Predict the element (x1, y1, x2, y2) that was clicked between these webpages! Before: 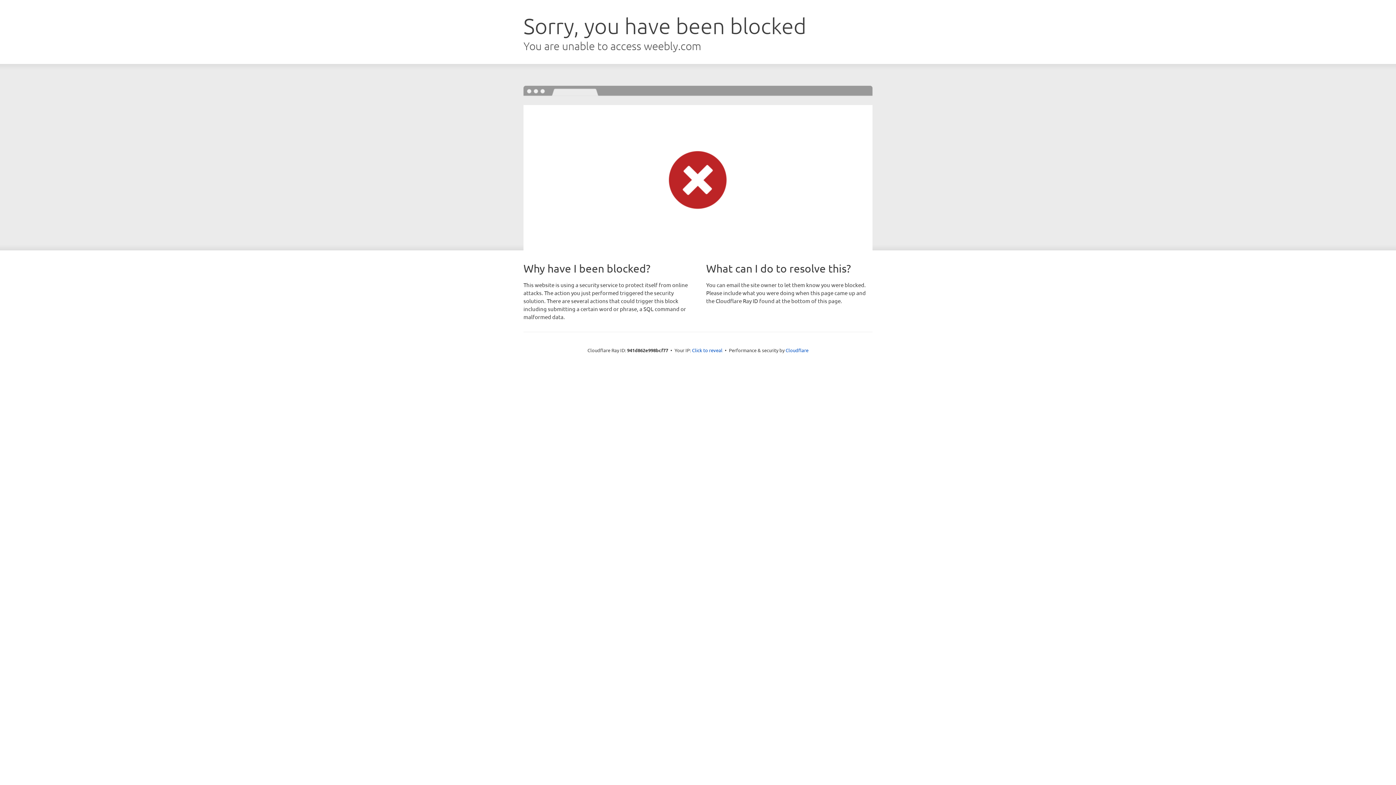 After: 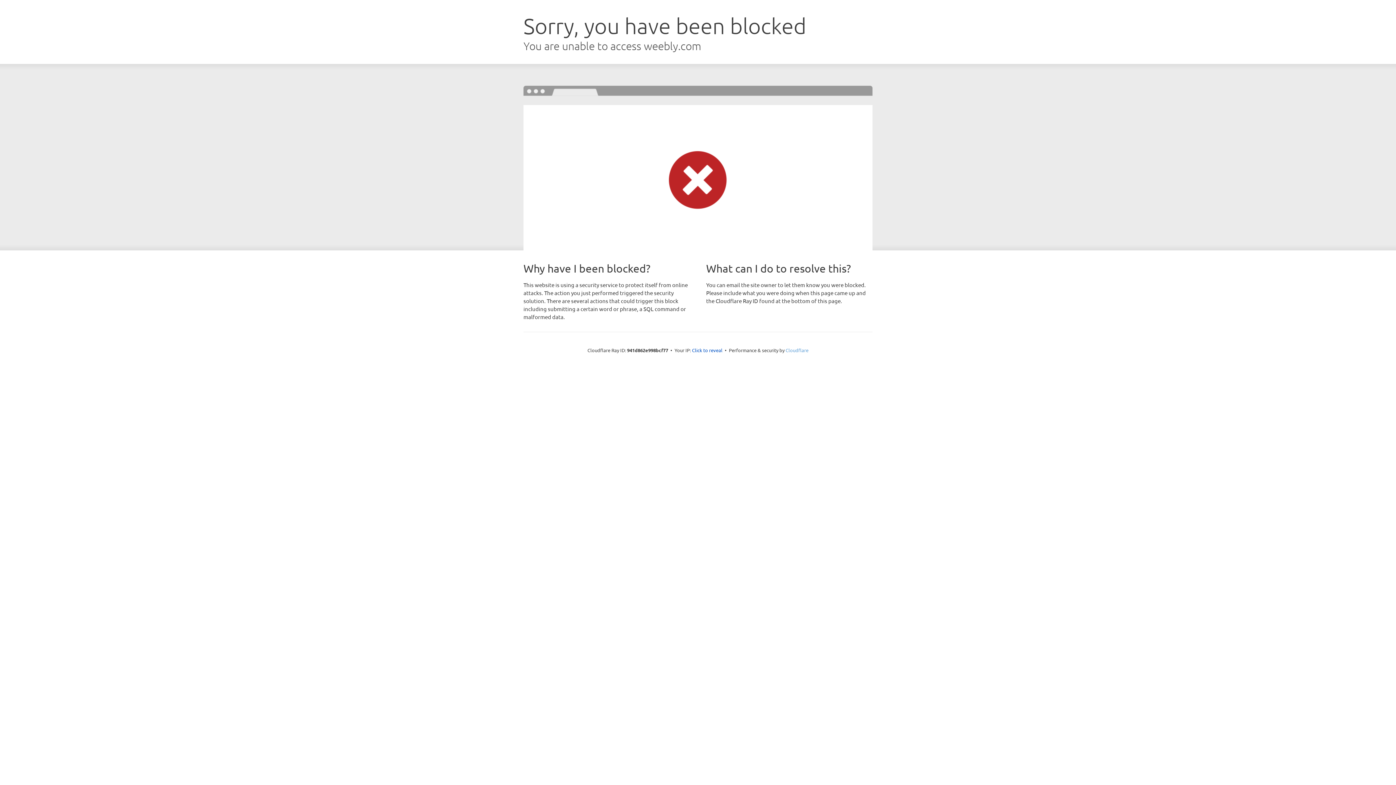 Action: bbox: (785, 347, 808, 353) label: Cloudflare